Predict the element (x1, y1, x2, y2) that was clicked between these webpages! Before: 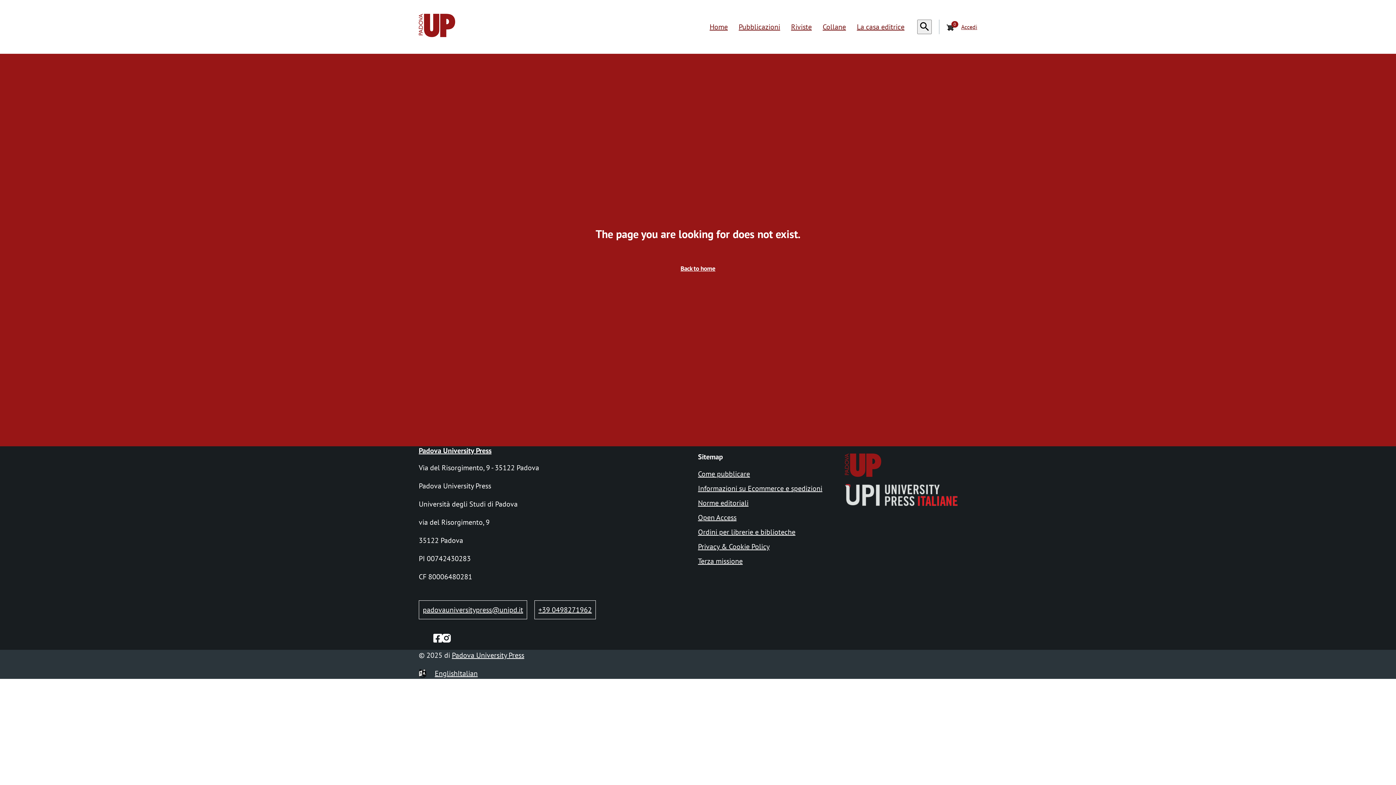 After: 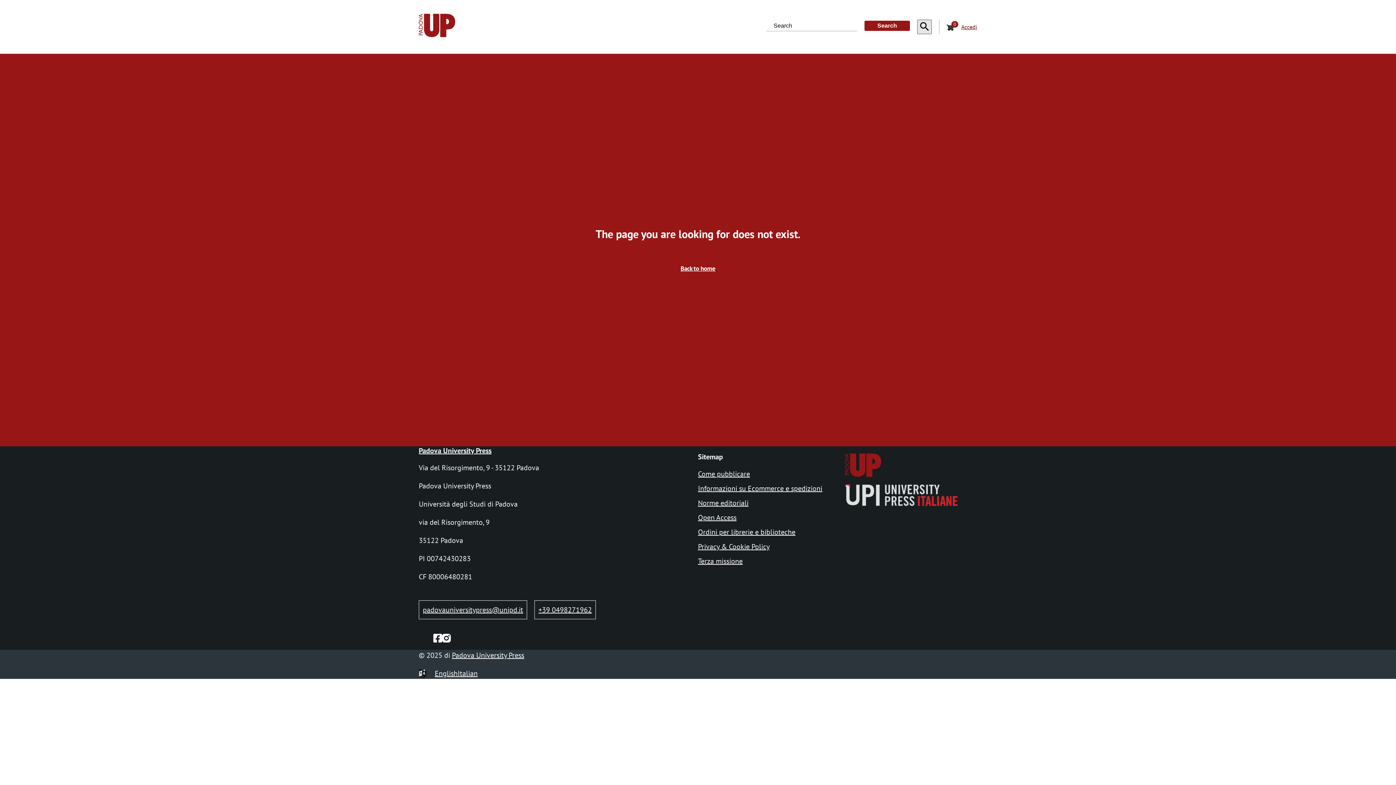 Action: label: Search bbox: (917, 19, 932, 34)